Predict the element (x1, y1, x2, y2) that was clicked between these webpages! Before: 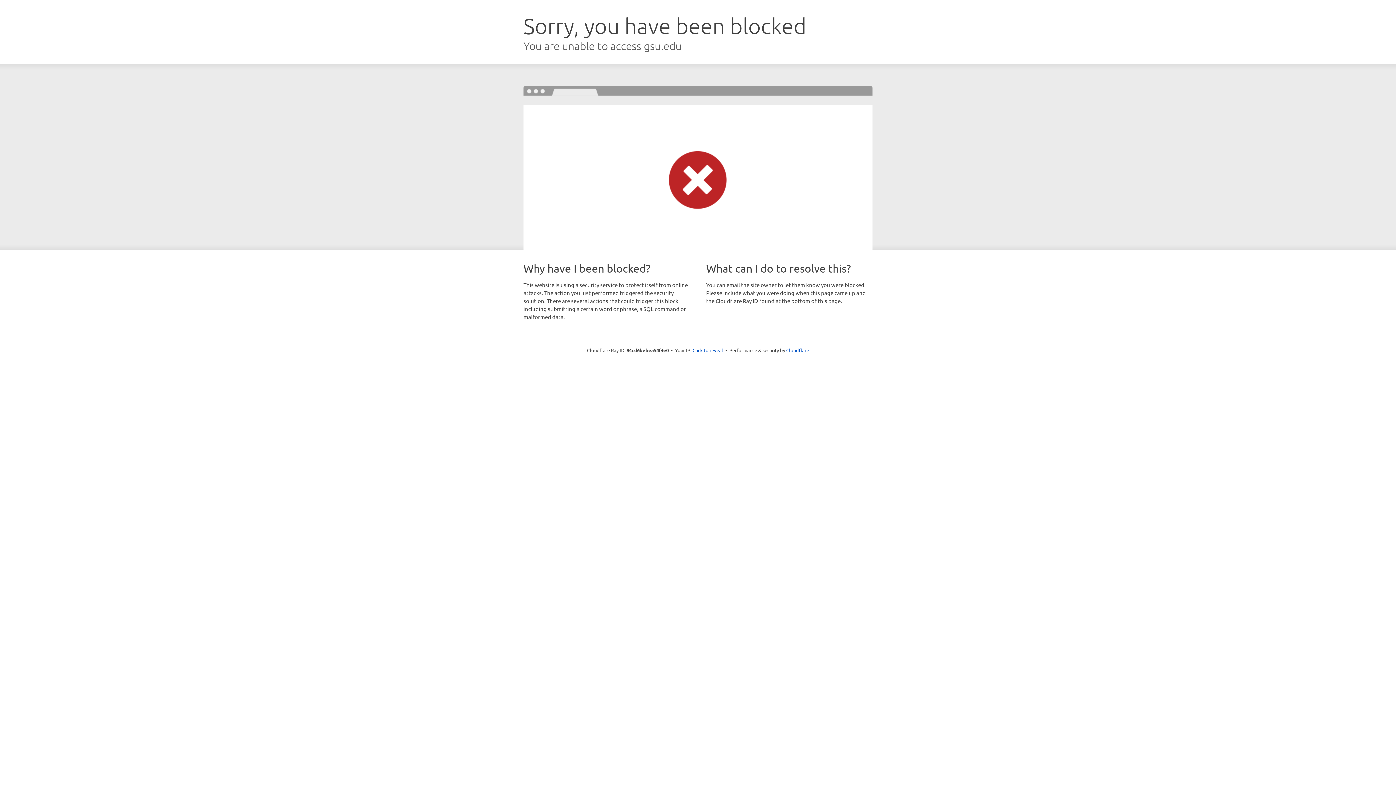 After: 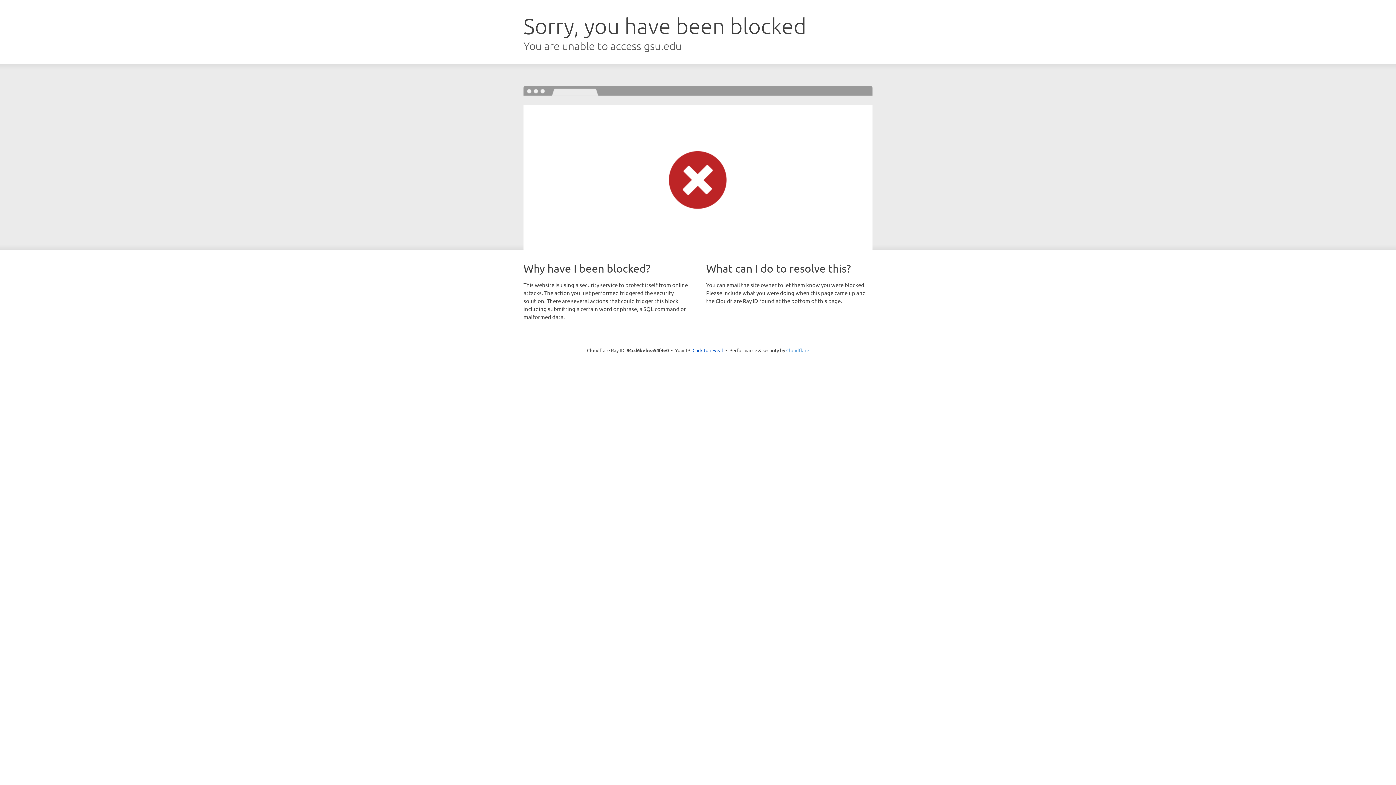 Action: bbox: (786, 347, 809, 353) label: Cloudflare